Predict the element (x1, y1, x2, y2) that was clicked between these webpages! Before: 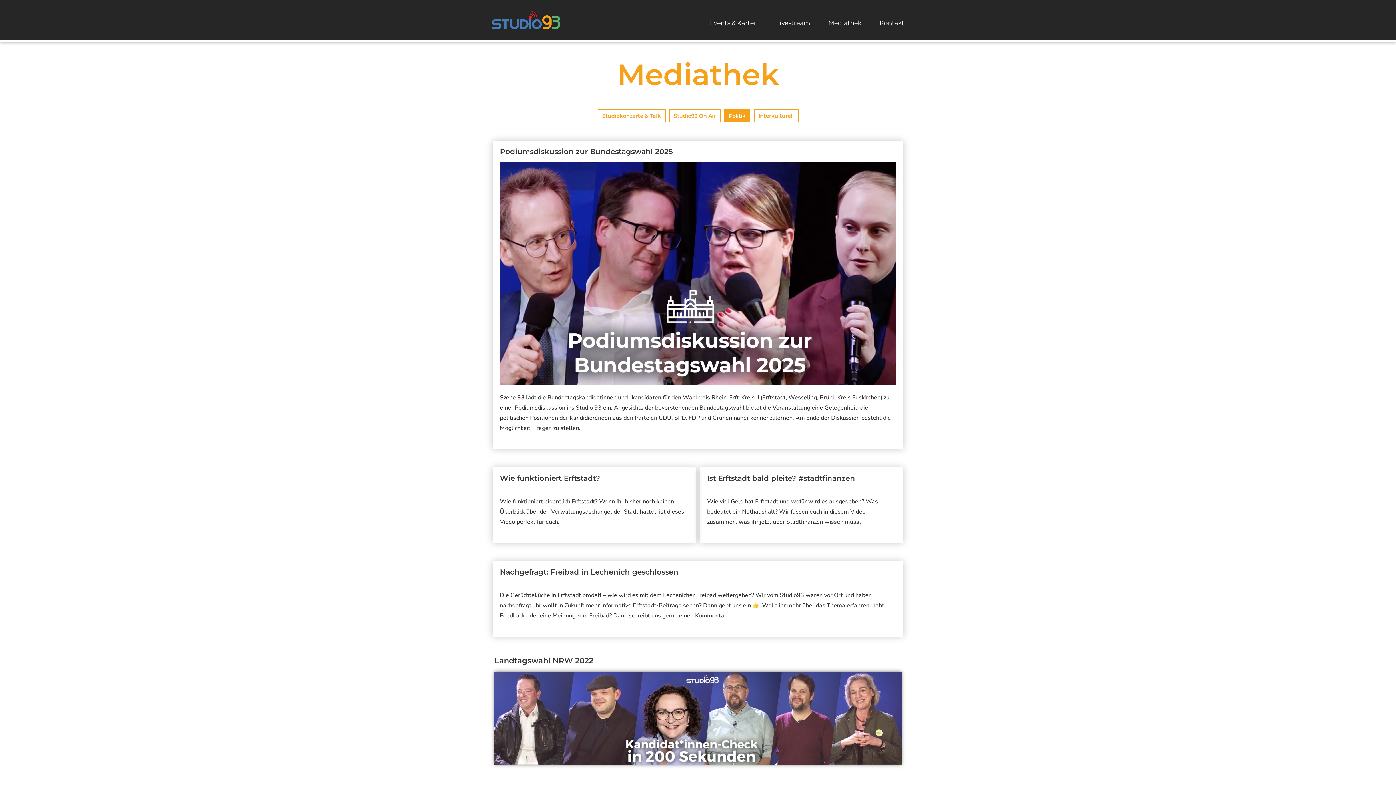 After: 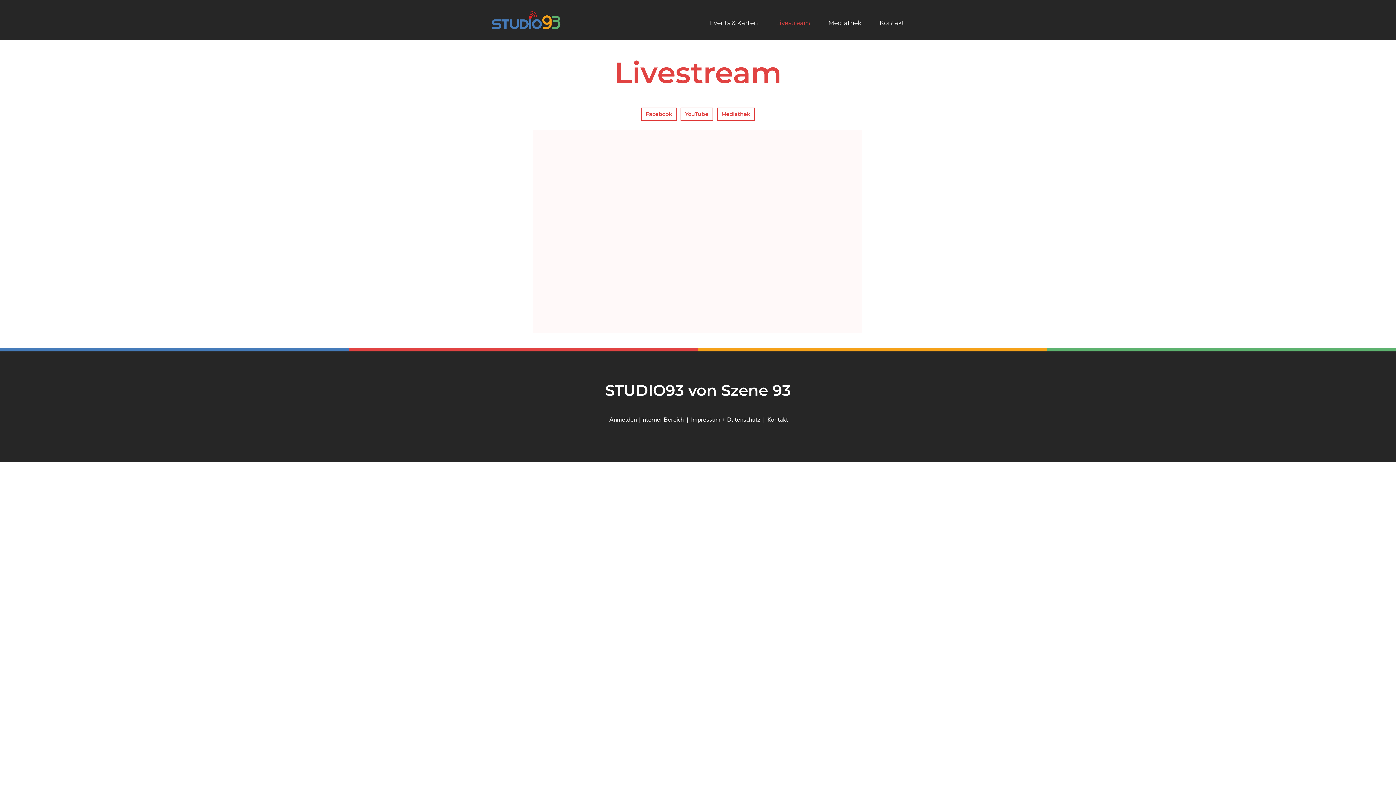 Action: bbox: (767, 20, 819, 25) label: Livestream